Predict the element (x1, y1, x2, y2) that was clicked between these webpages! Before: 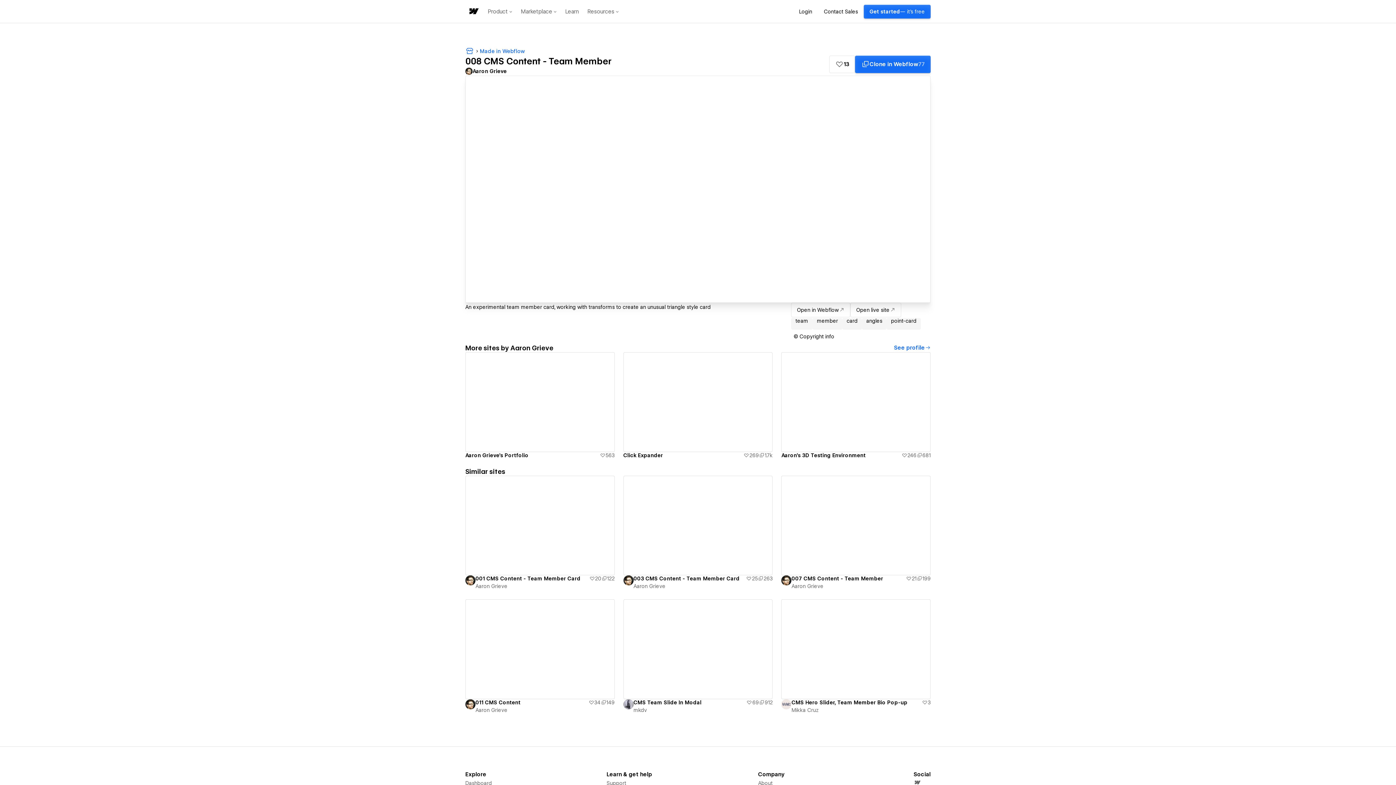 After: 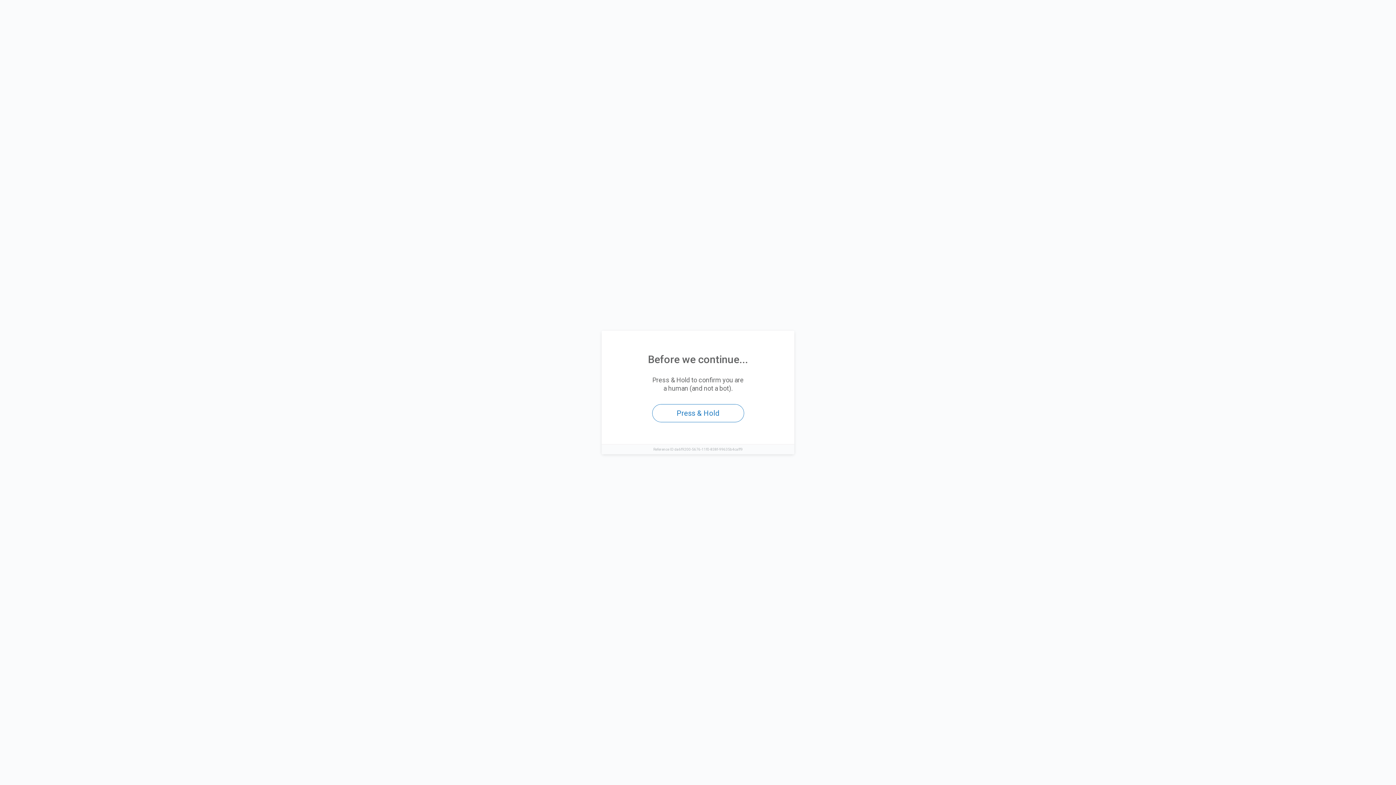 Action: label: Login bbox: (793, 4, 818, 18)